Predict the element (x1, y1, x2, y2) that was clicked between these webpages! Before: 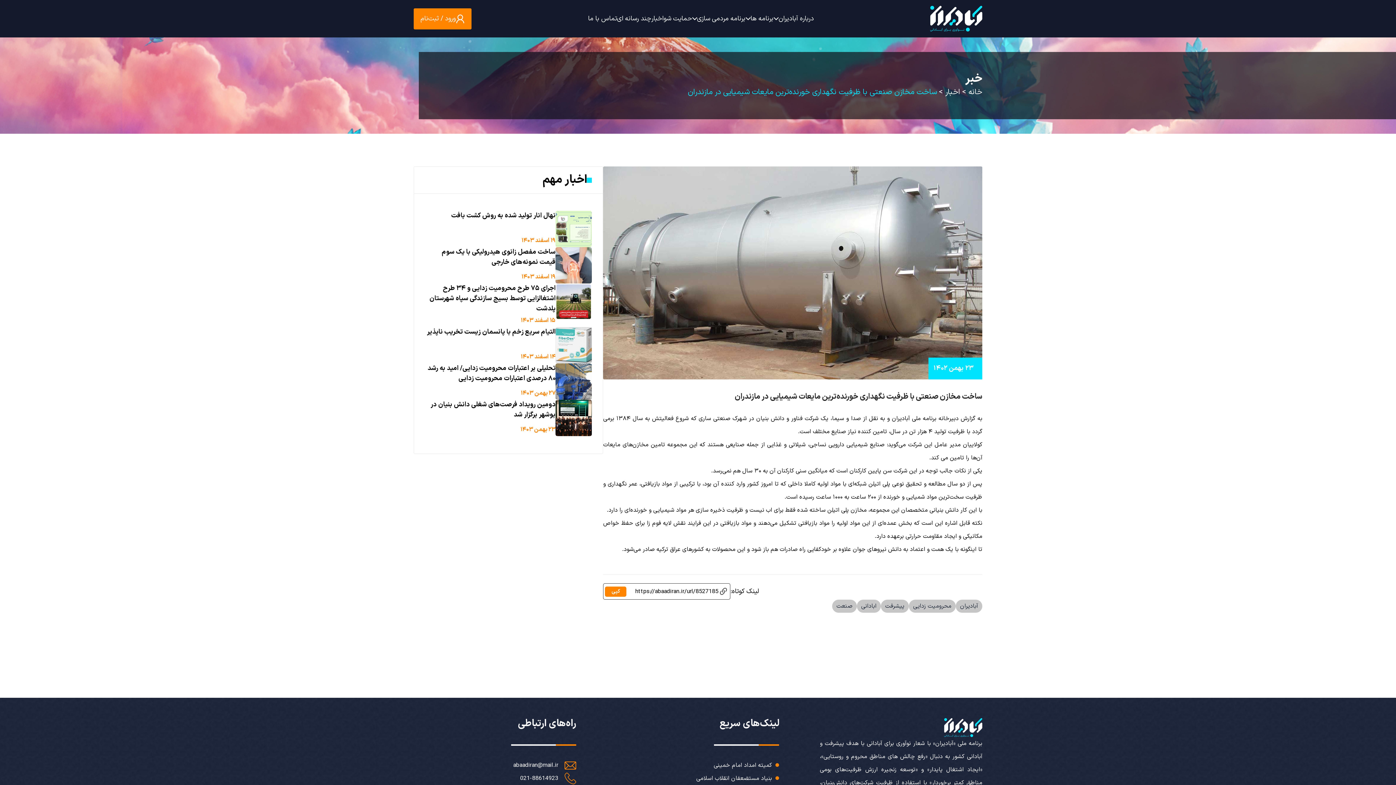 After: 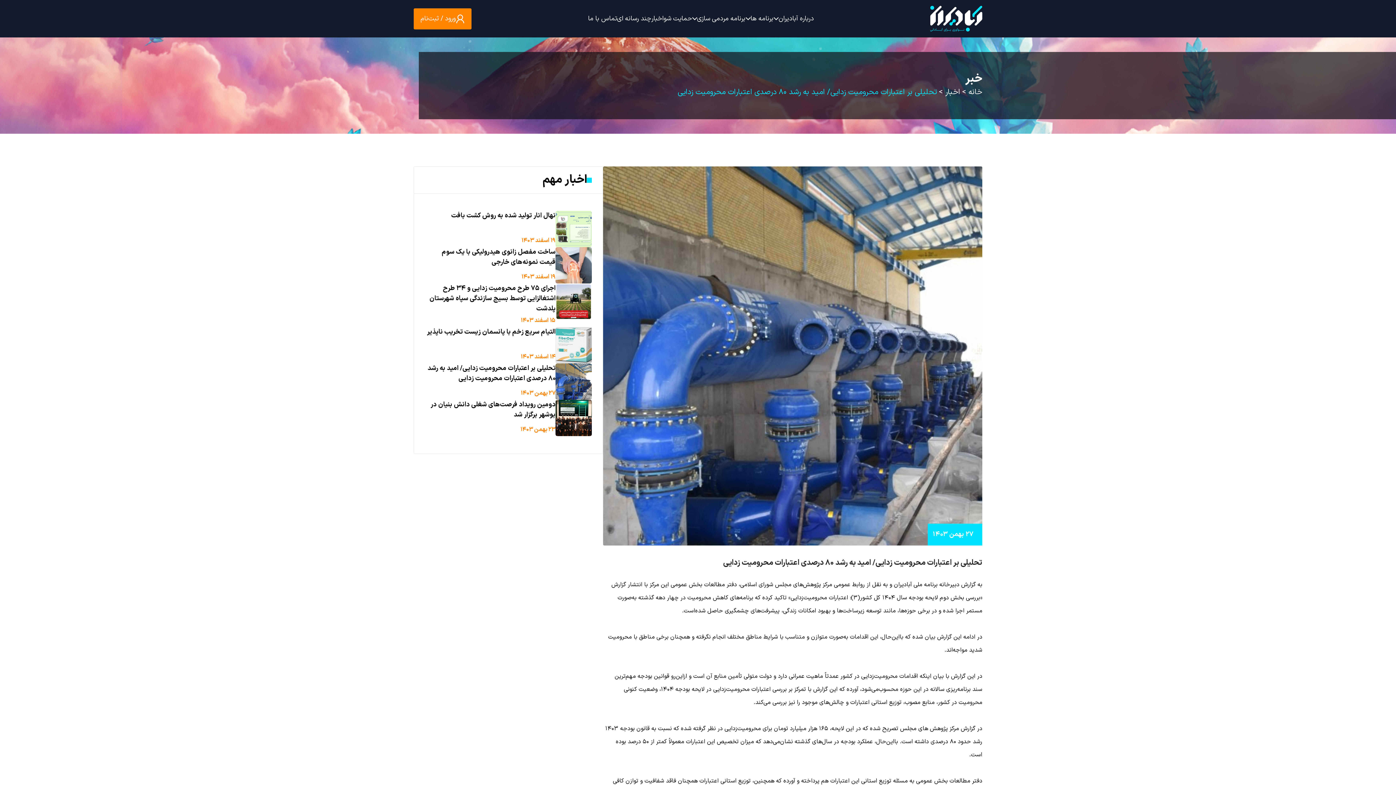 Action: label: تحلیلی بر اعتبارات محرومیت زدایی/ امید به رشد ۸۰ درصدی اعتبارات محرومیت زدایی
۲۷ بهمن ۱۴۰۳ bbox: (425, 363, 592, 400)